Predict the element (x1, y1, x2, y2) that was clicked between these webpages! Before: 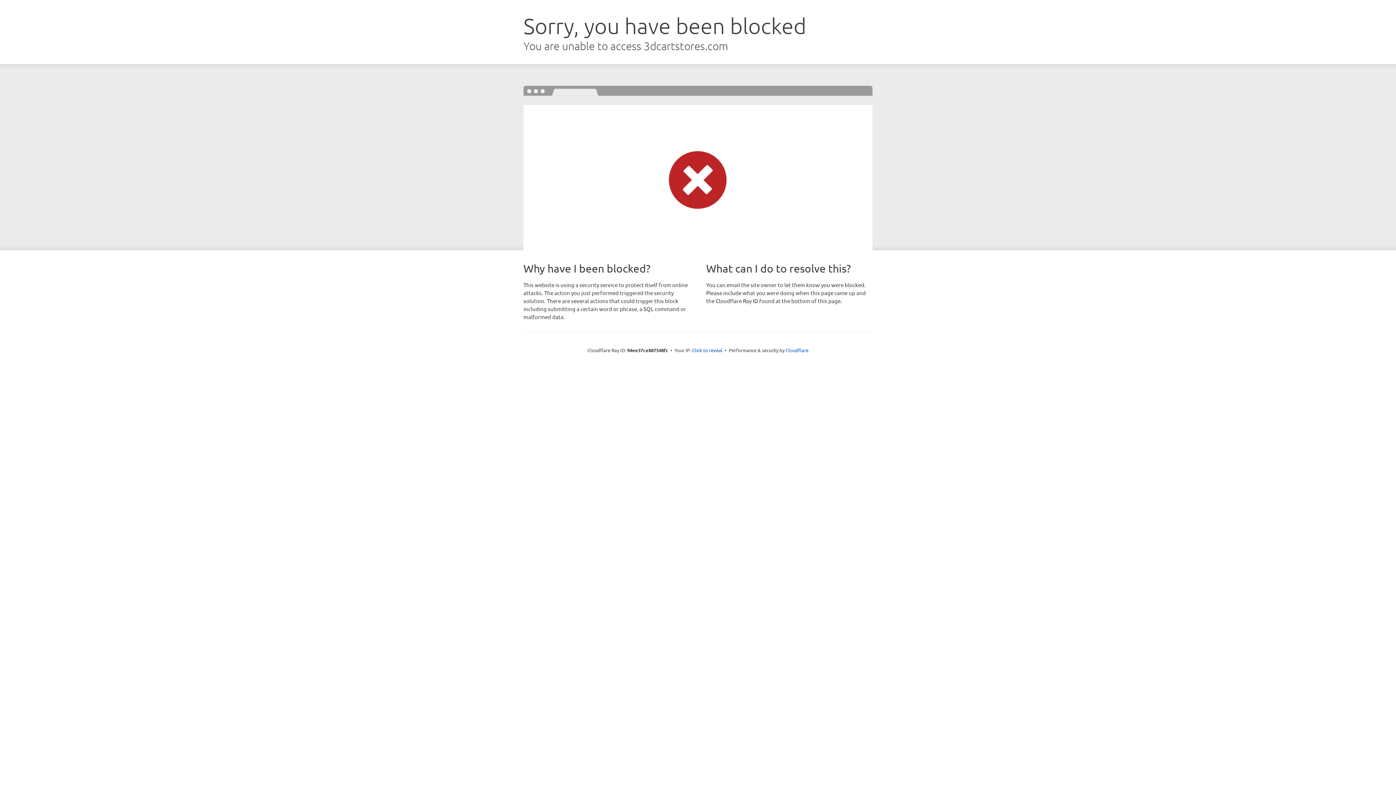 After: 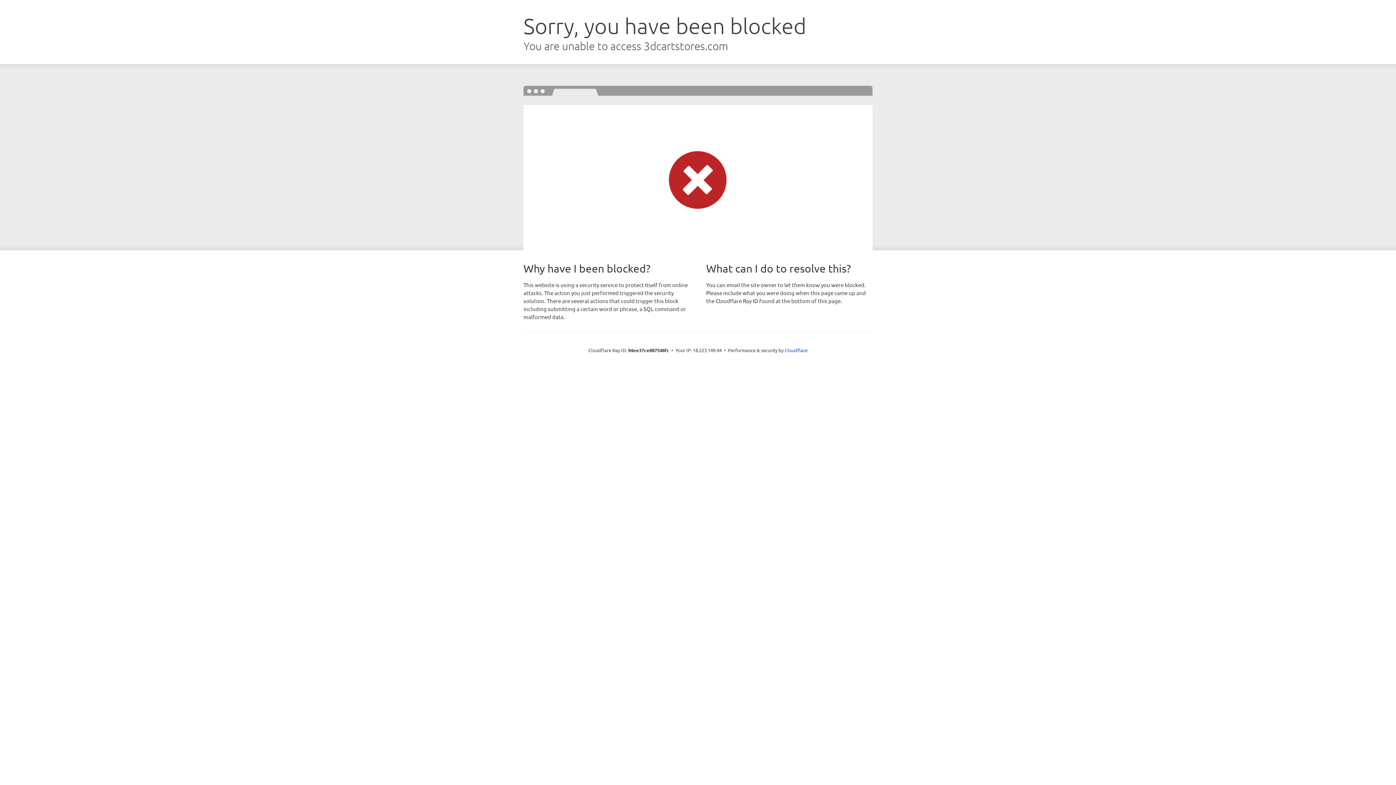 Action: bbox: (692, 346, 722, 353) label: Click to reveal